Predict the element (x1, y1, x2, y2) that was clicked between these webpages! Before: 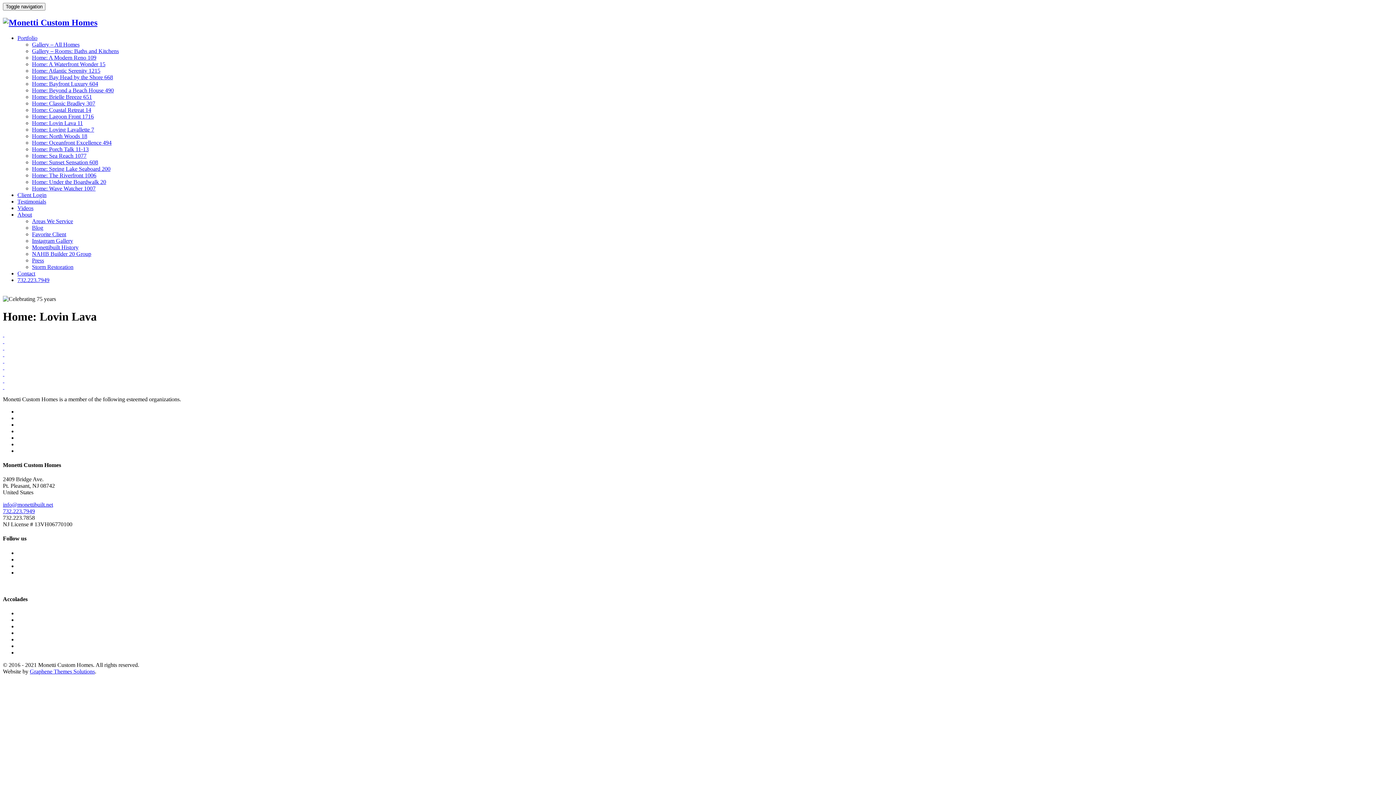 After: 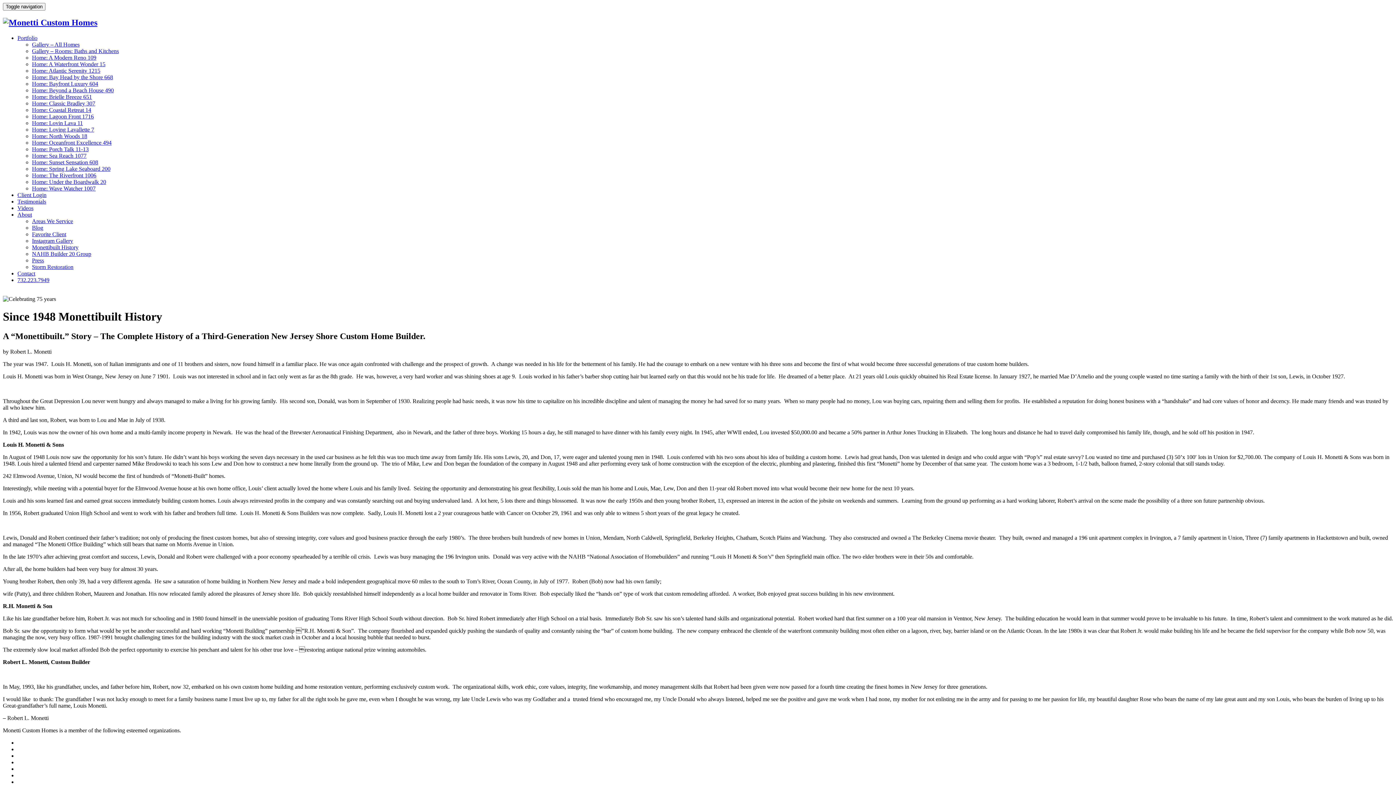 Action: bbox: (32, 244, 78, 250) label: Monettibuilt History